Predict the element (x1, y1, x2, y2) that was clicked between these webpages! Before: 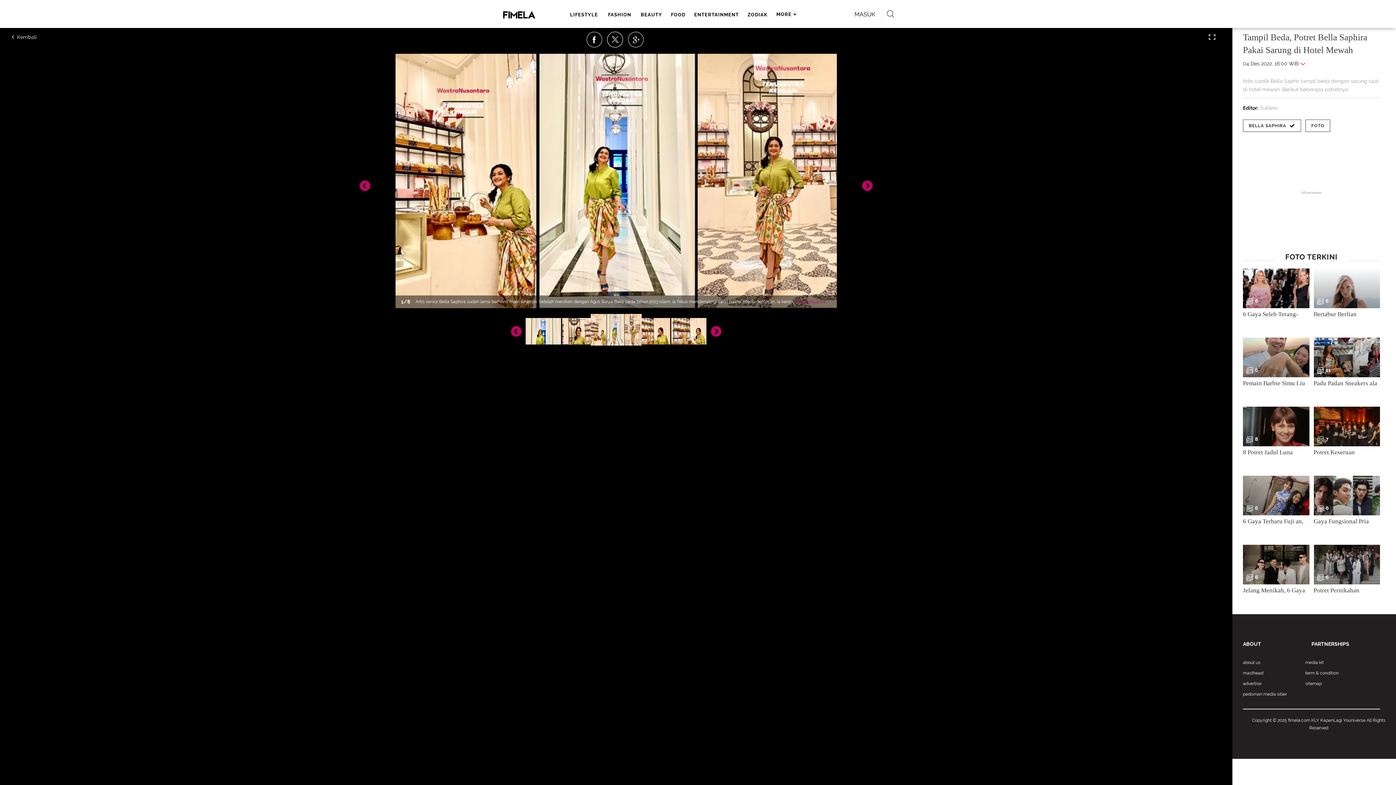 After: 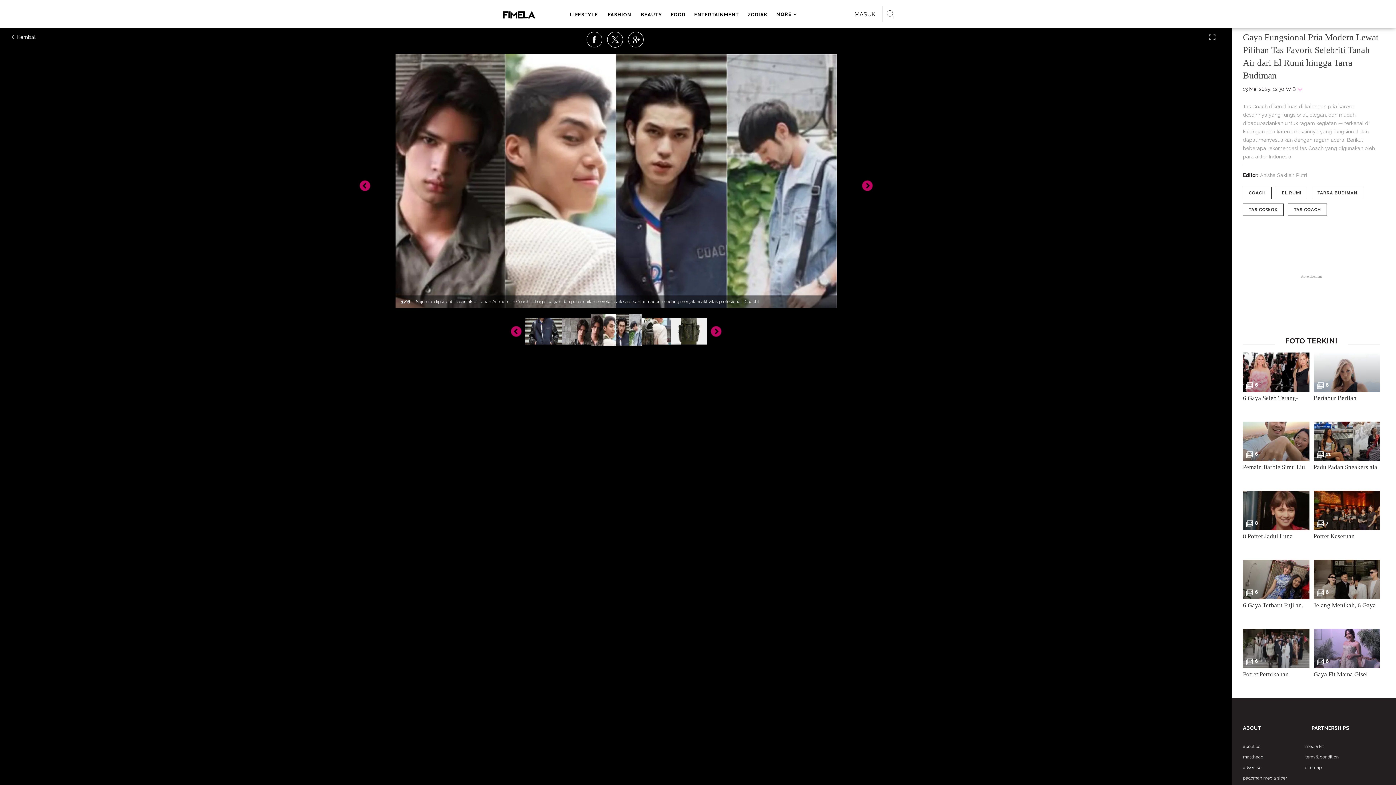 Action: label: 6 bbox: (1314, 476, 1380, 515)